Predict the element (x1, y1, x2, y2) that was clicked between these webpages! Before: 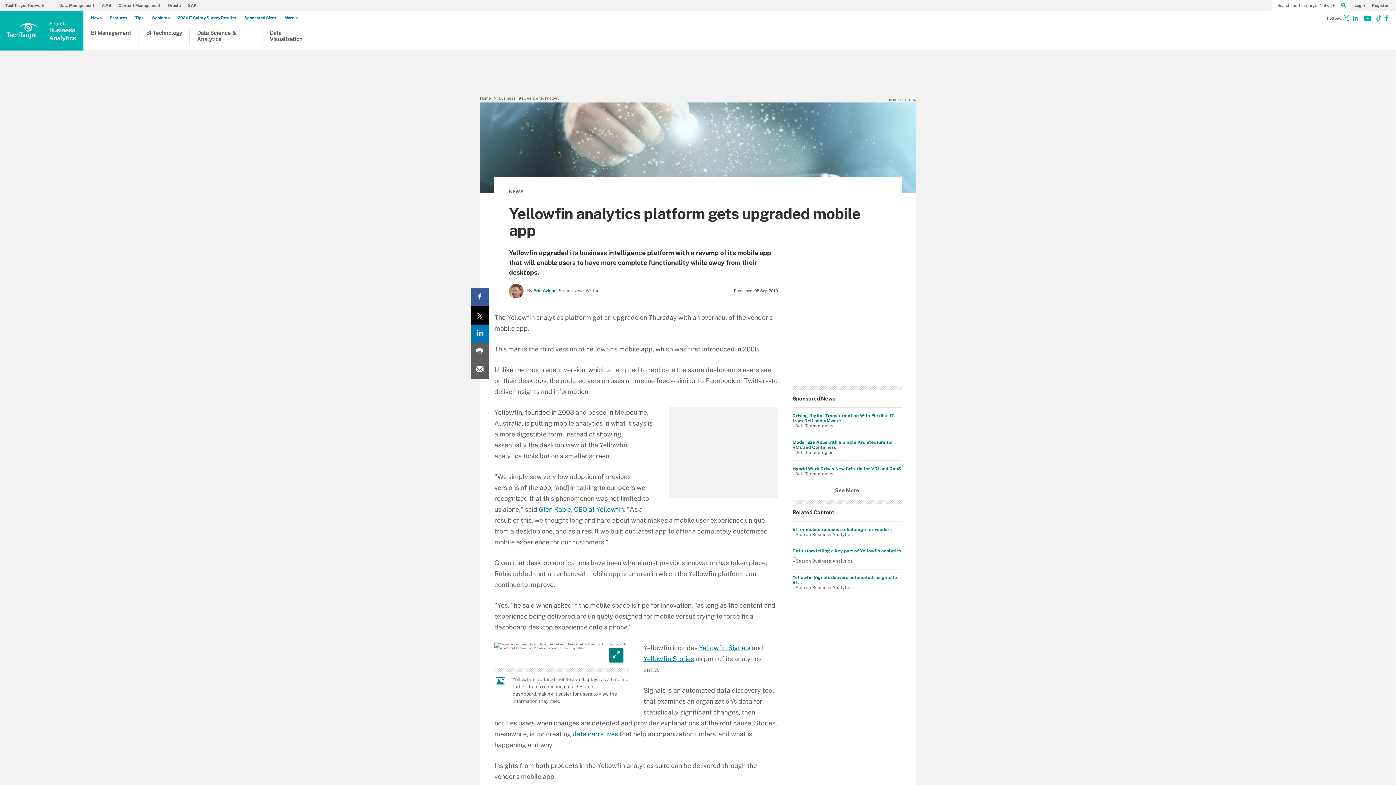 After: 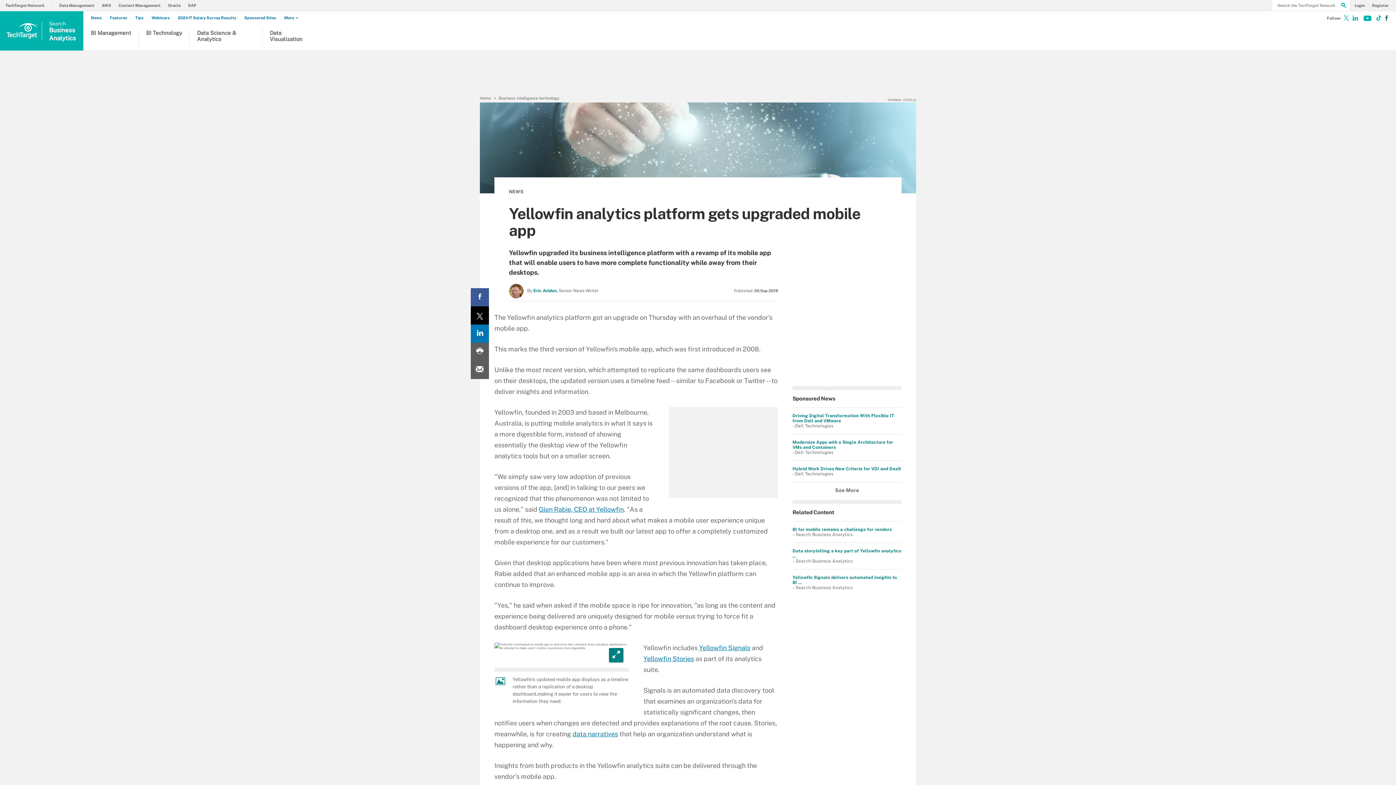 Action: bbox: (1380, 16, 1390, 22) label: Follow on Facebook